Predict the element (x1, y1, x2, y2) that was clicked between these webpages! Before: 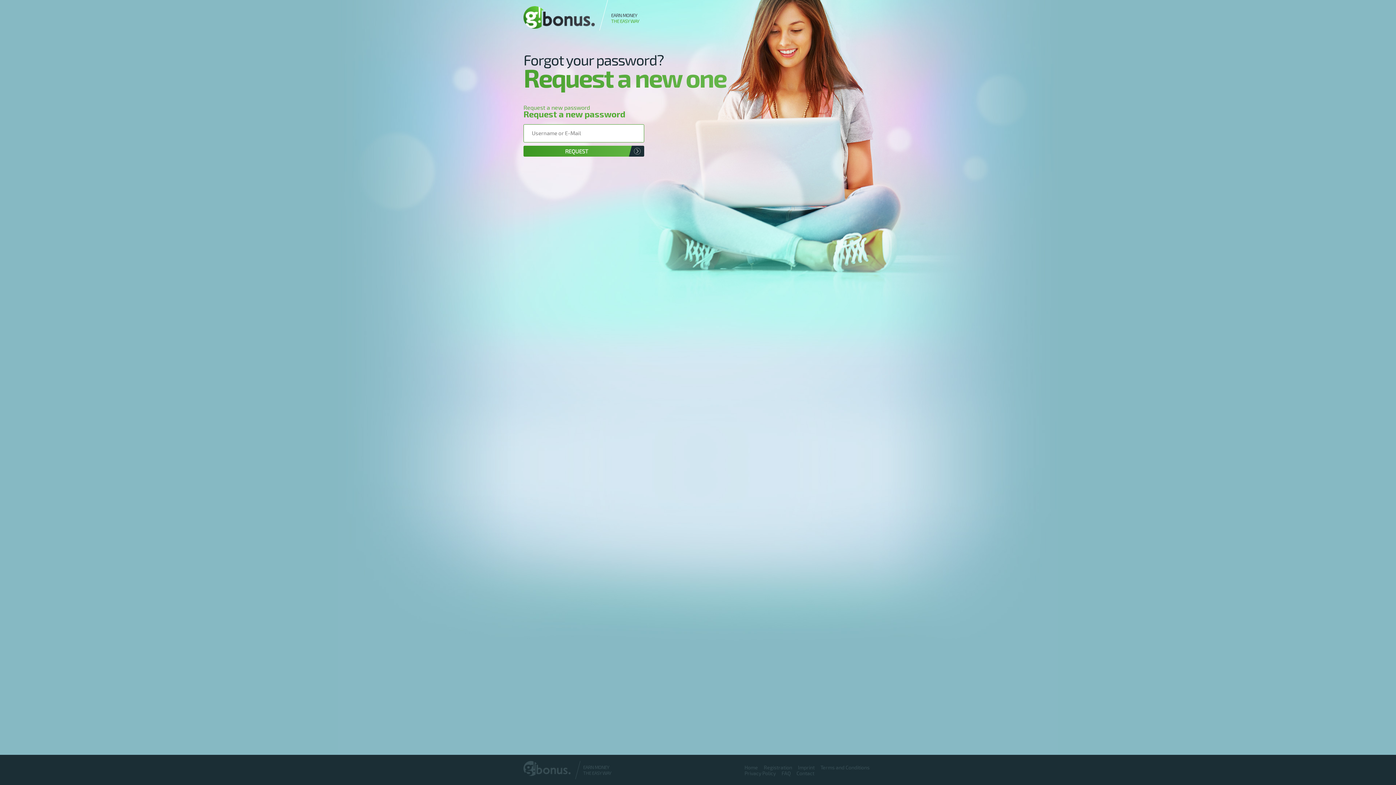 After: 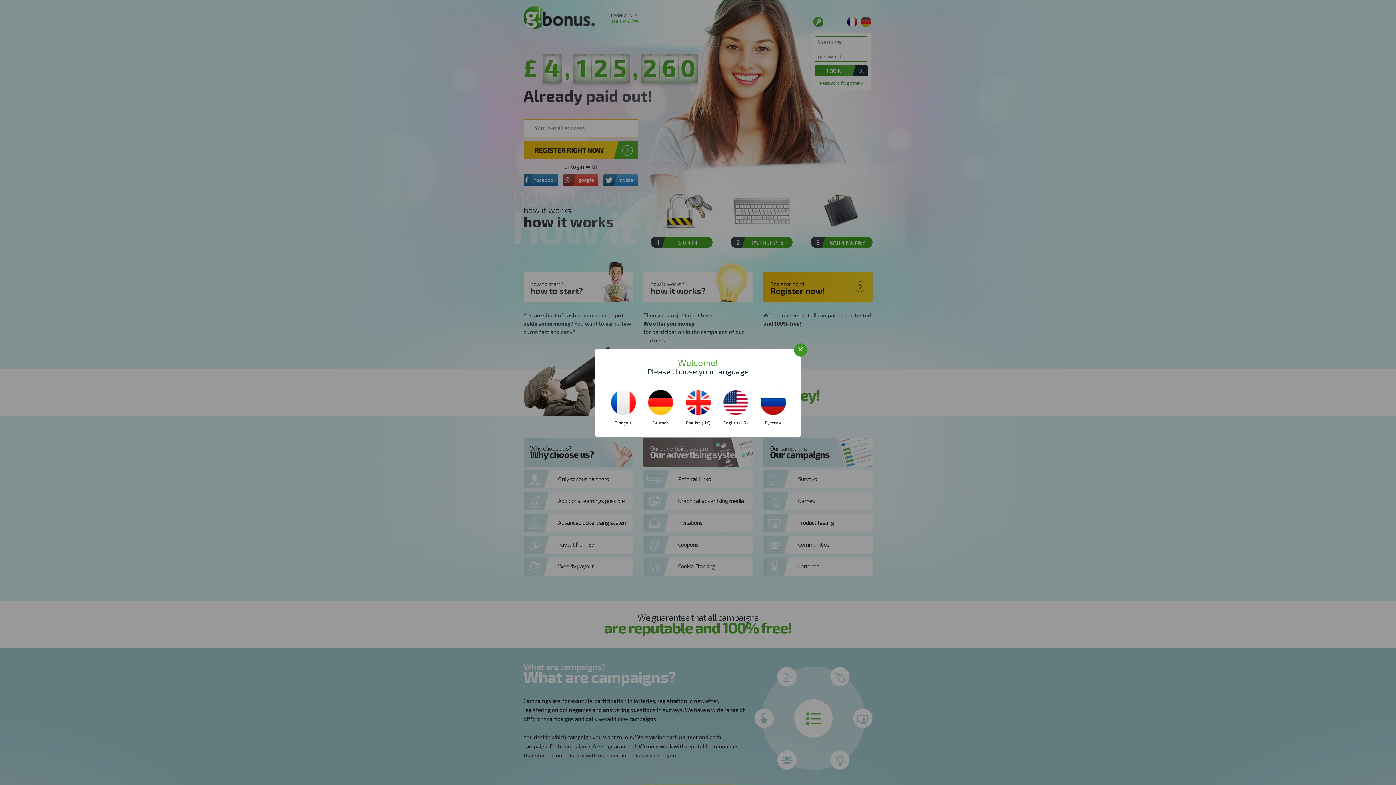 Action: label: Home bbox: (741, 765, 761, 771)